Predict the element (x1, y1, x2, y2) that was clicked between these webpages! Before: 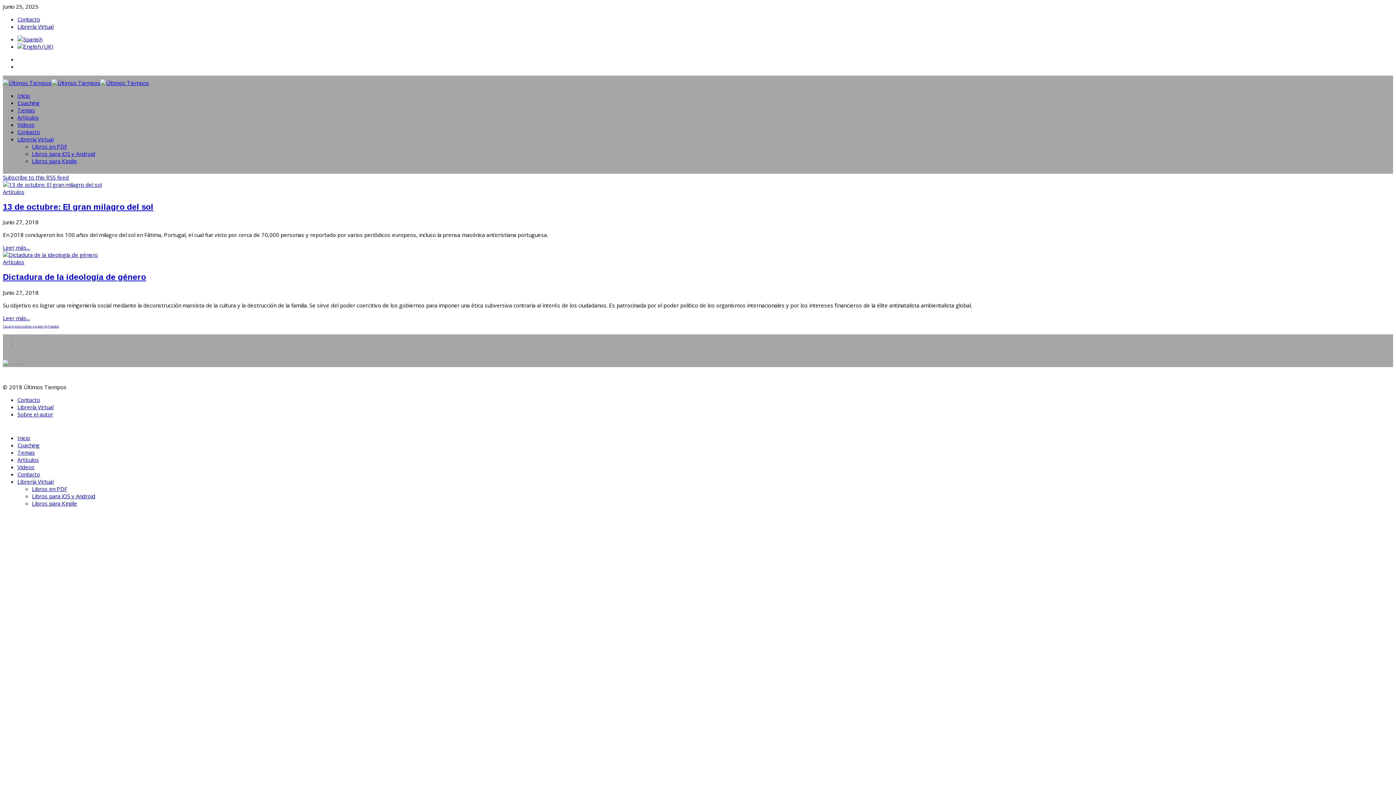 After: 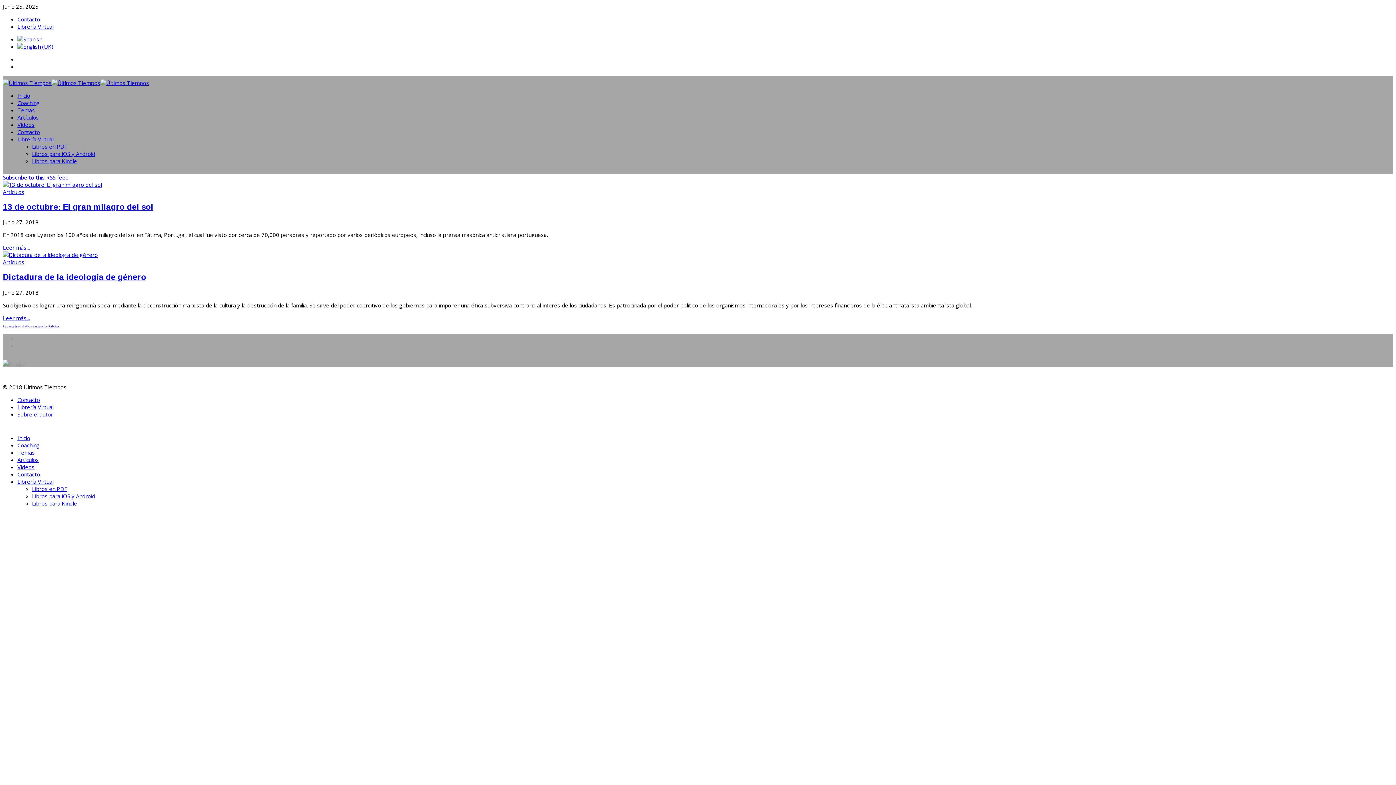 Action: label: Librería Virtual bbox: (17, 135, 53, 142)